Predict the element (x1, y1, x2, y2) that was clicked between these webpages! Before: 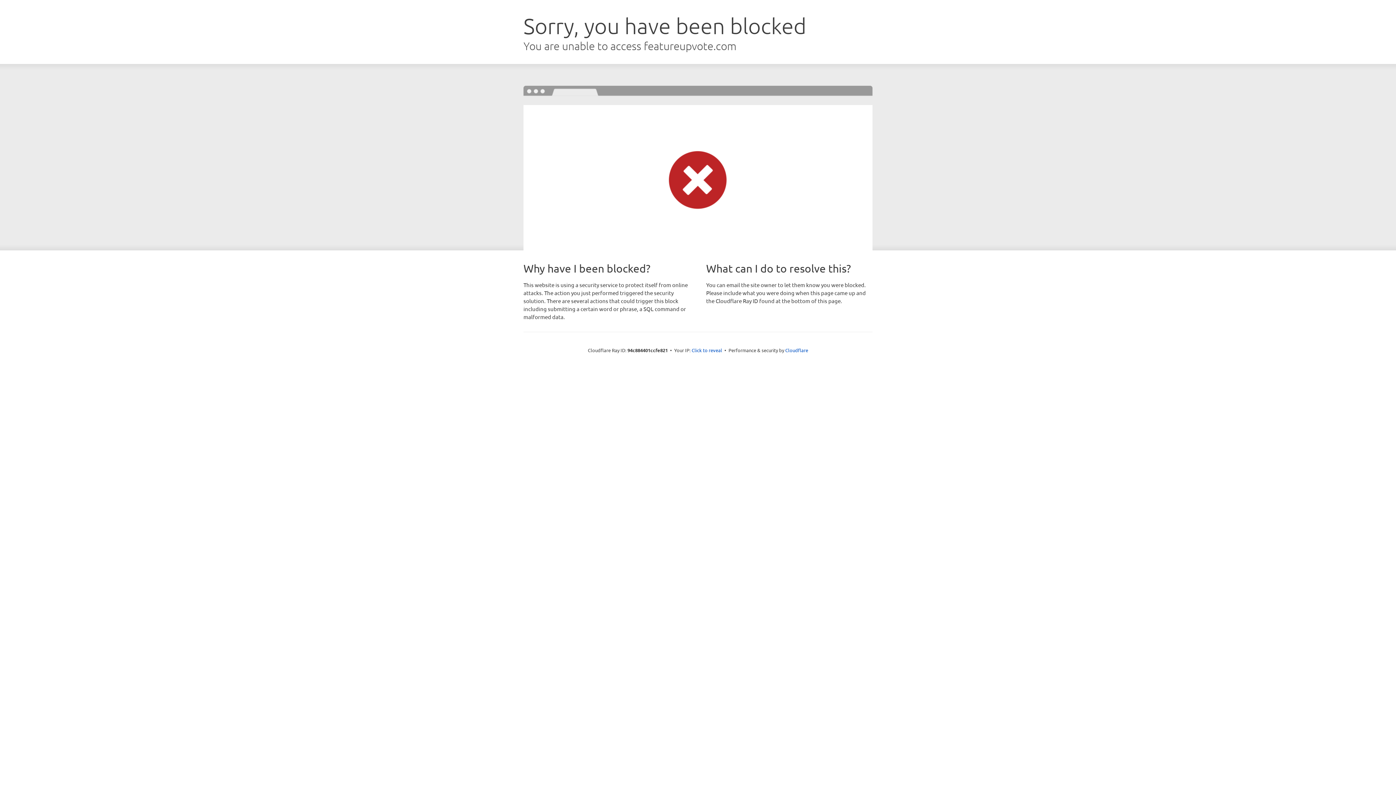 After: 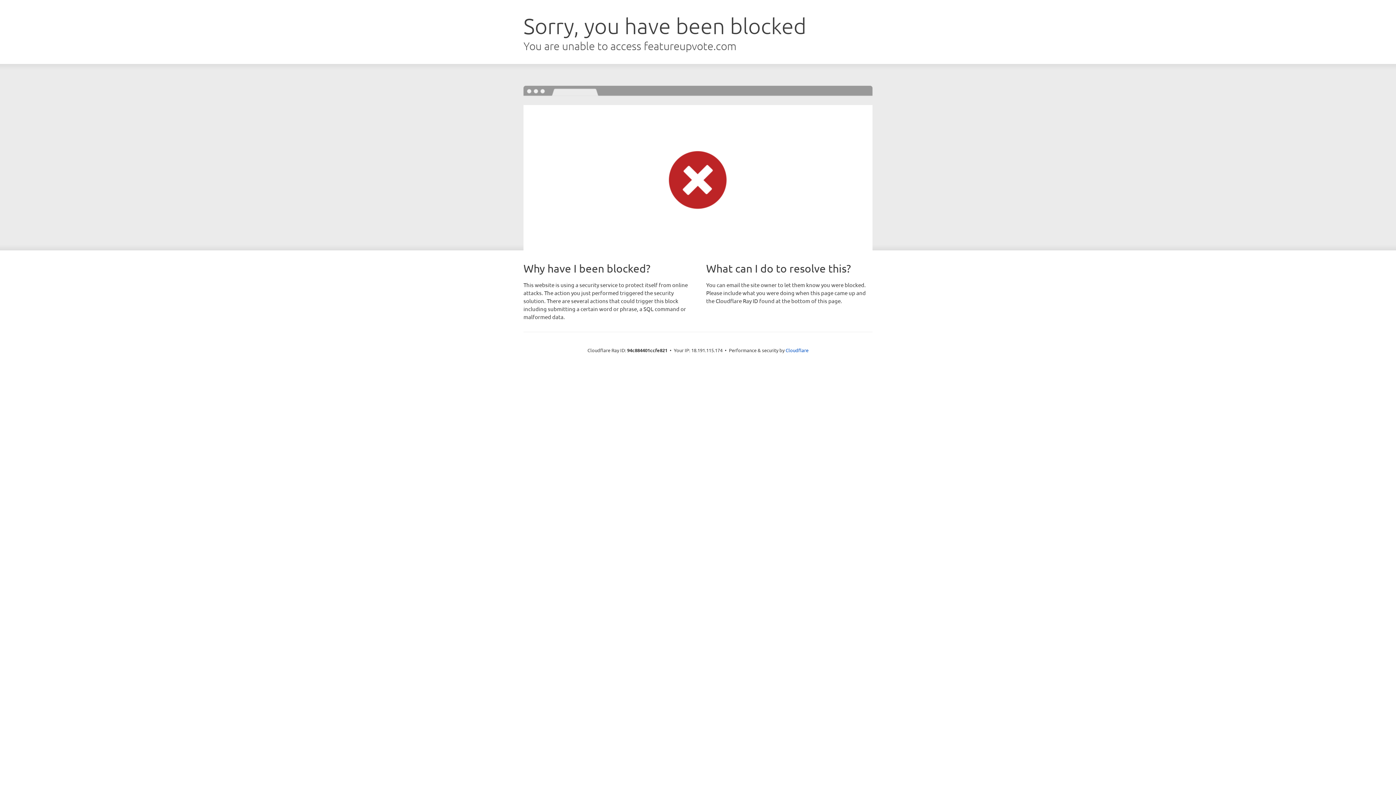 Action: label: Click to reveal bbox: (691, 346, 722, 353)